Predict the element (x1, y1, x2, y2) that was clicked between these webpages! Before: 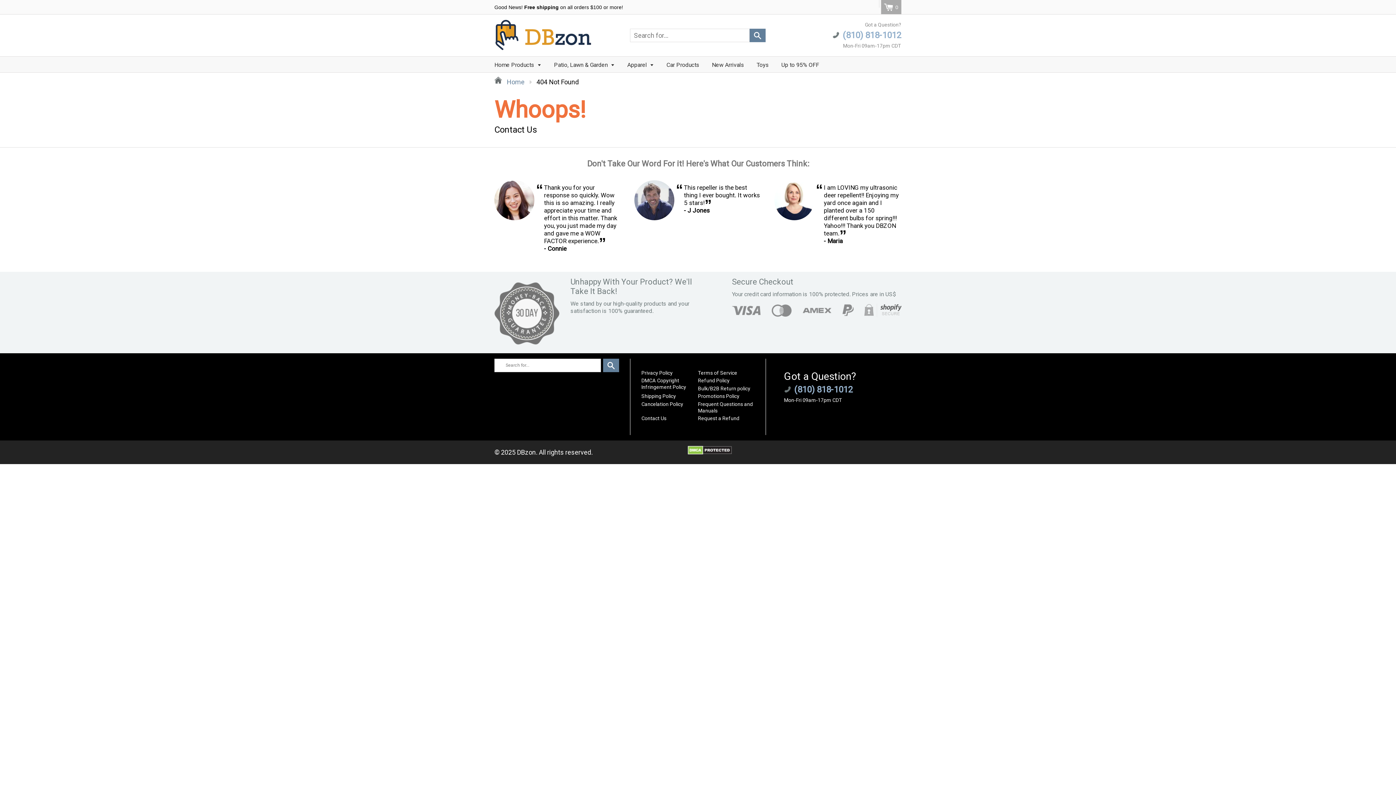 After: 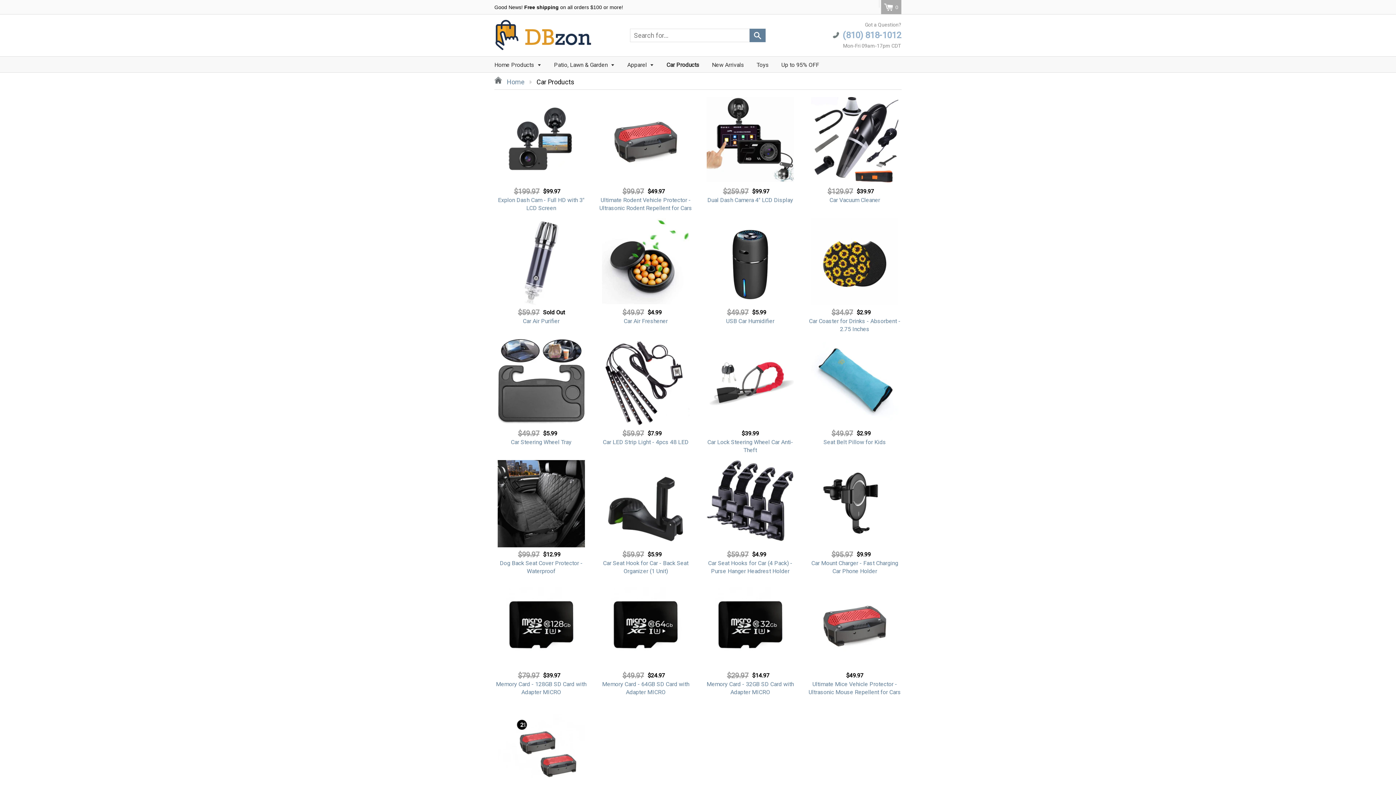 Action: label: Car Products bbox: (661, 56, 705, 69)